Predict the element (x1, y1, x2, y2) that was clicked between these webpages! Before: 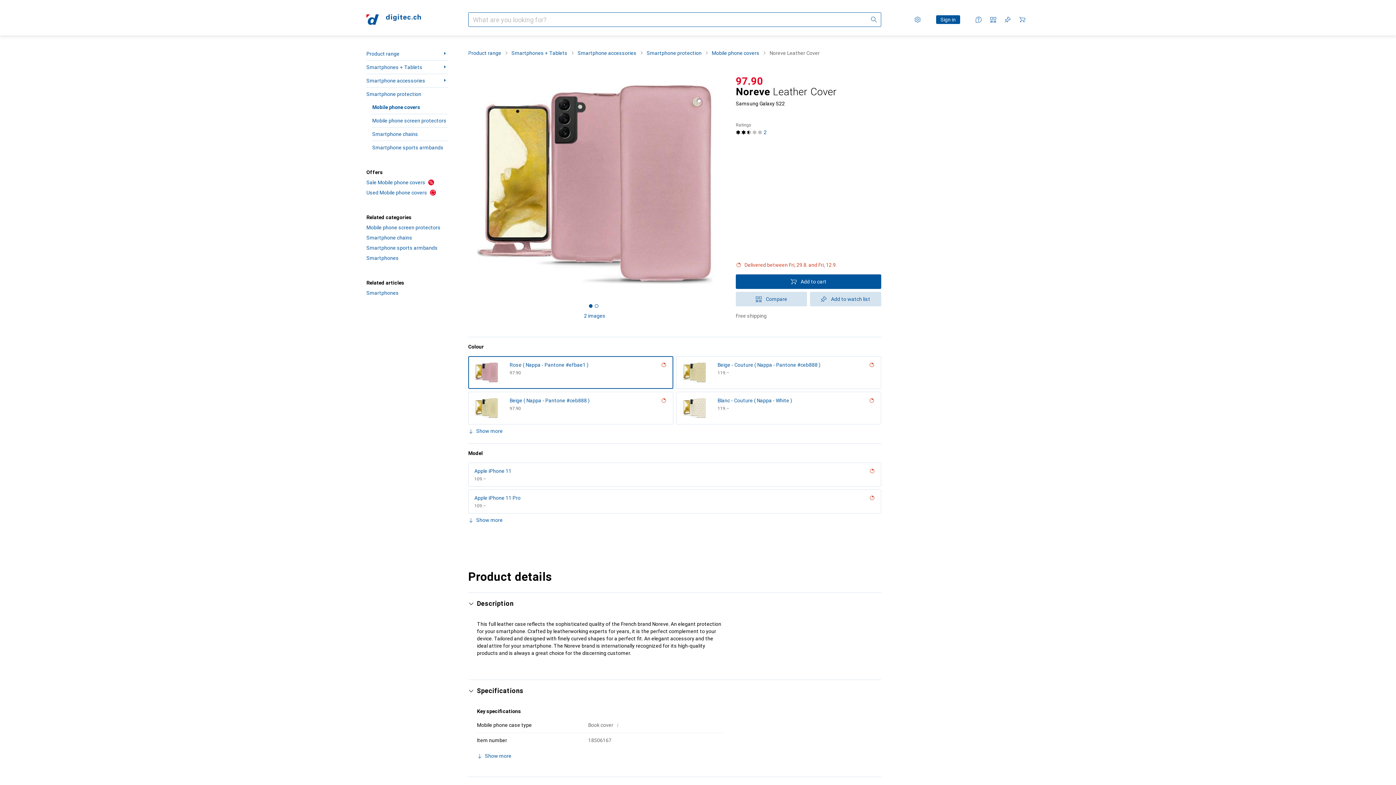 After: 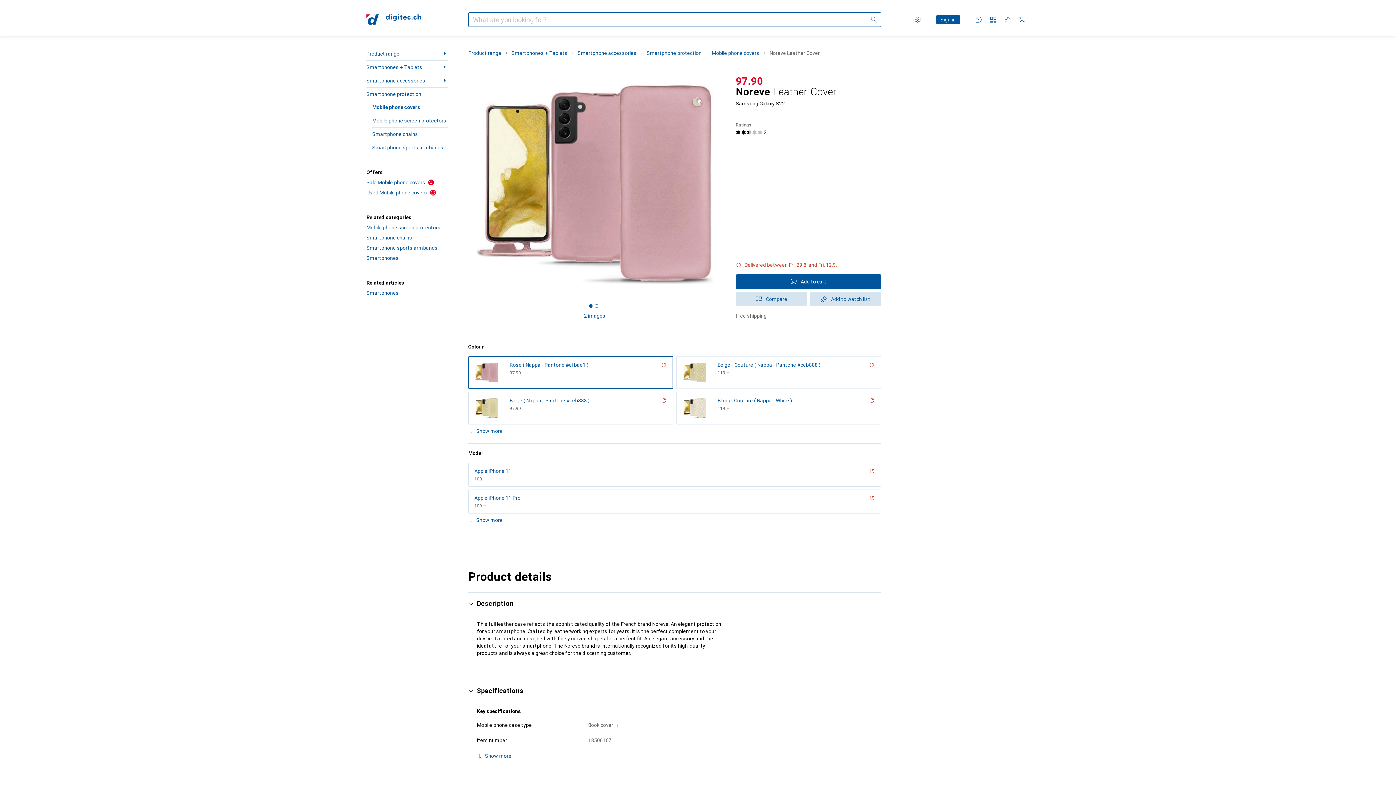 Action: label: Compare bbox: (736, 292, 807, 306)